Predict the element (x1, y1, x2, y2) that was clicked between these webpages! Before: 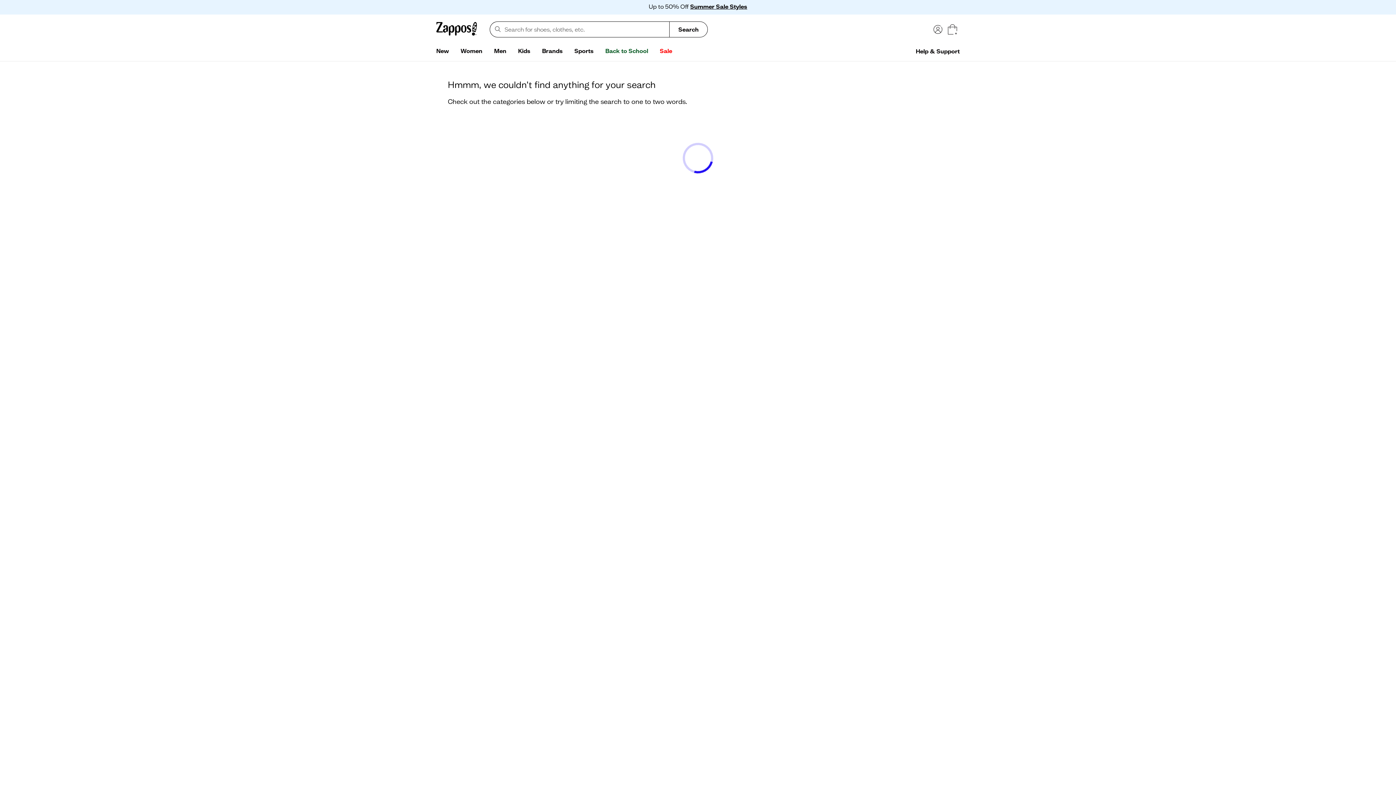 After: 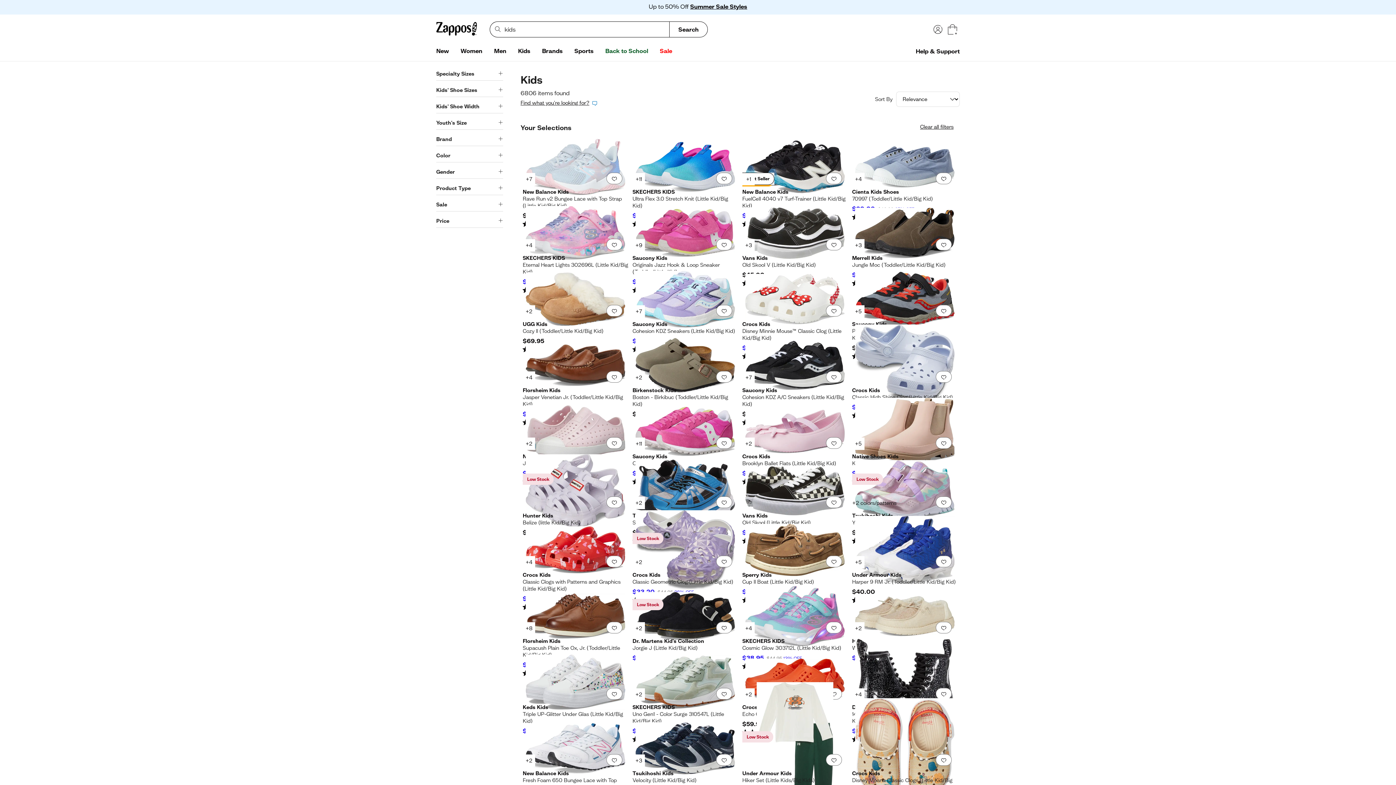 Action: bbox: (512, 44, 536, 58) label: Kids